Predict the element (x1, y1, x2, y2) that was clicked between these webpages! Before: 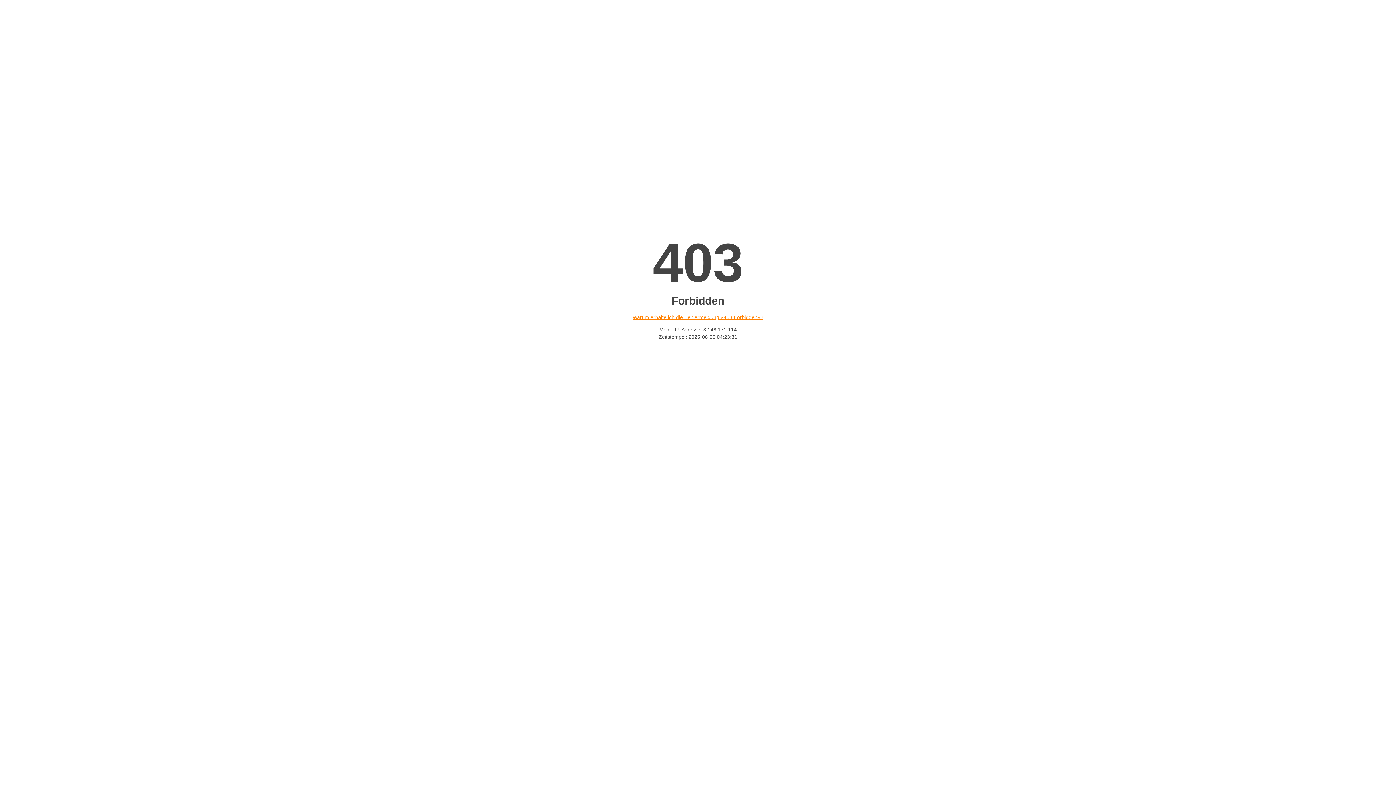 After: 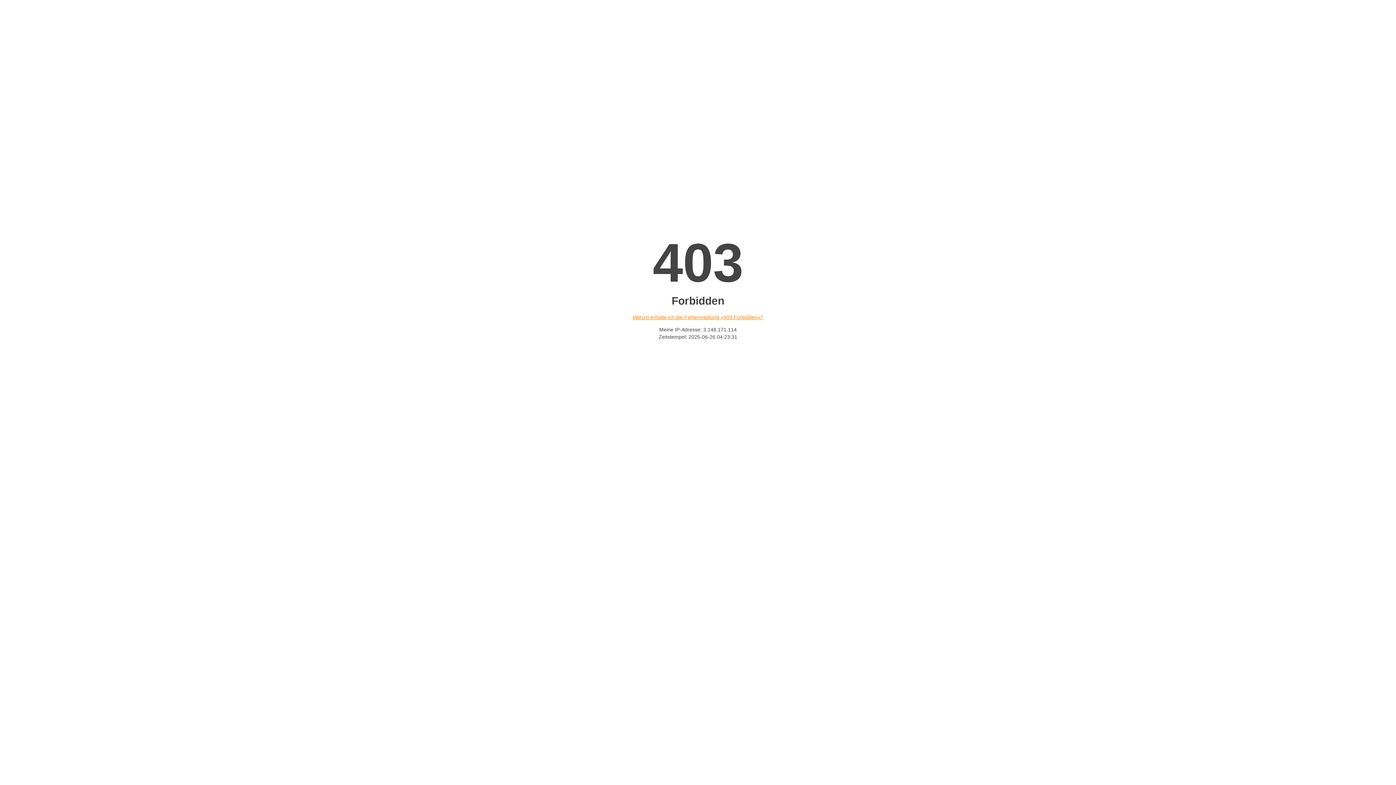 Action: label: Warum erhalte ich die Fehlermeldung «403 Forbidden»? bbox: (632, 314, 763, 320)